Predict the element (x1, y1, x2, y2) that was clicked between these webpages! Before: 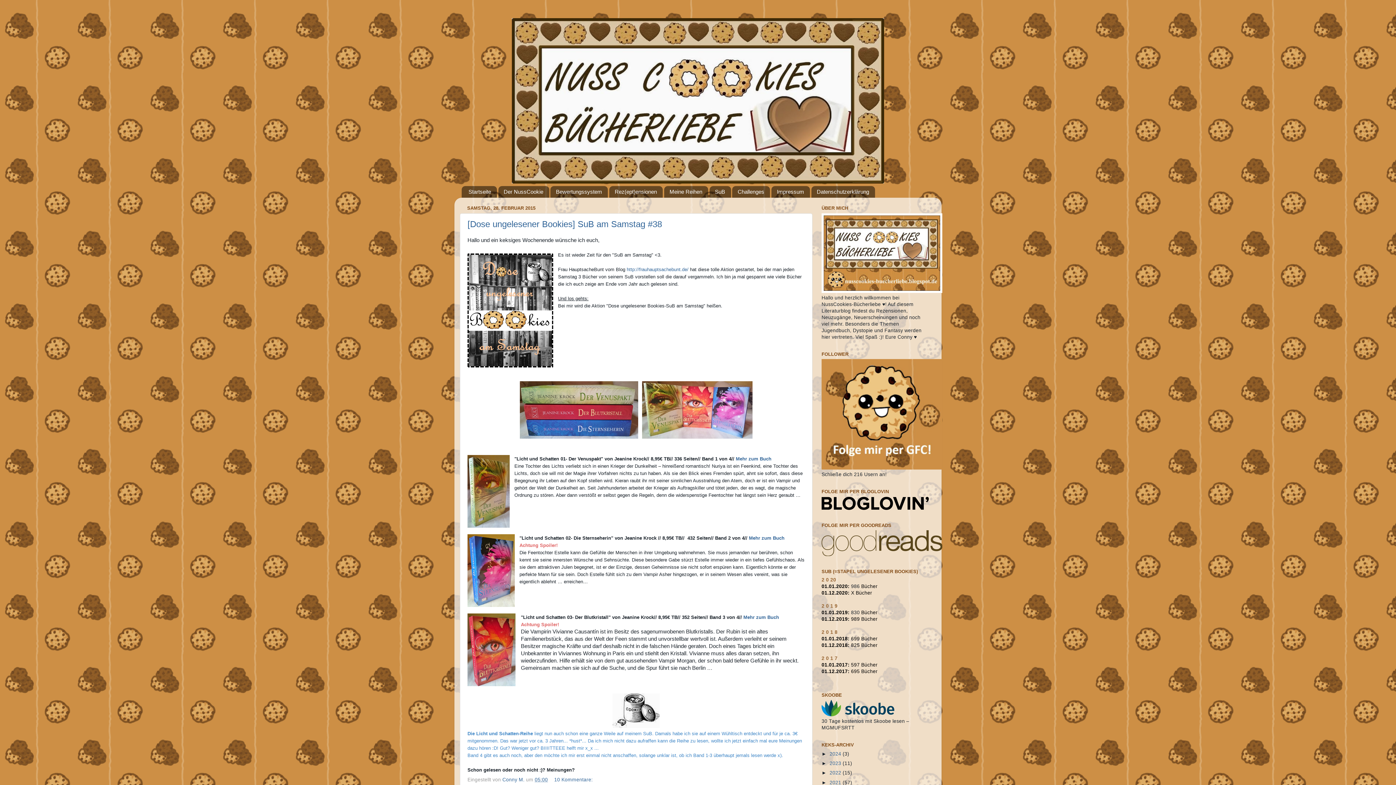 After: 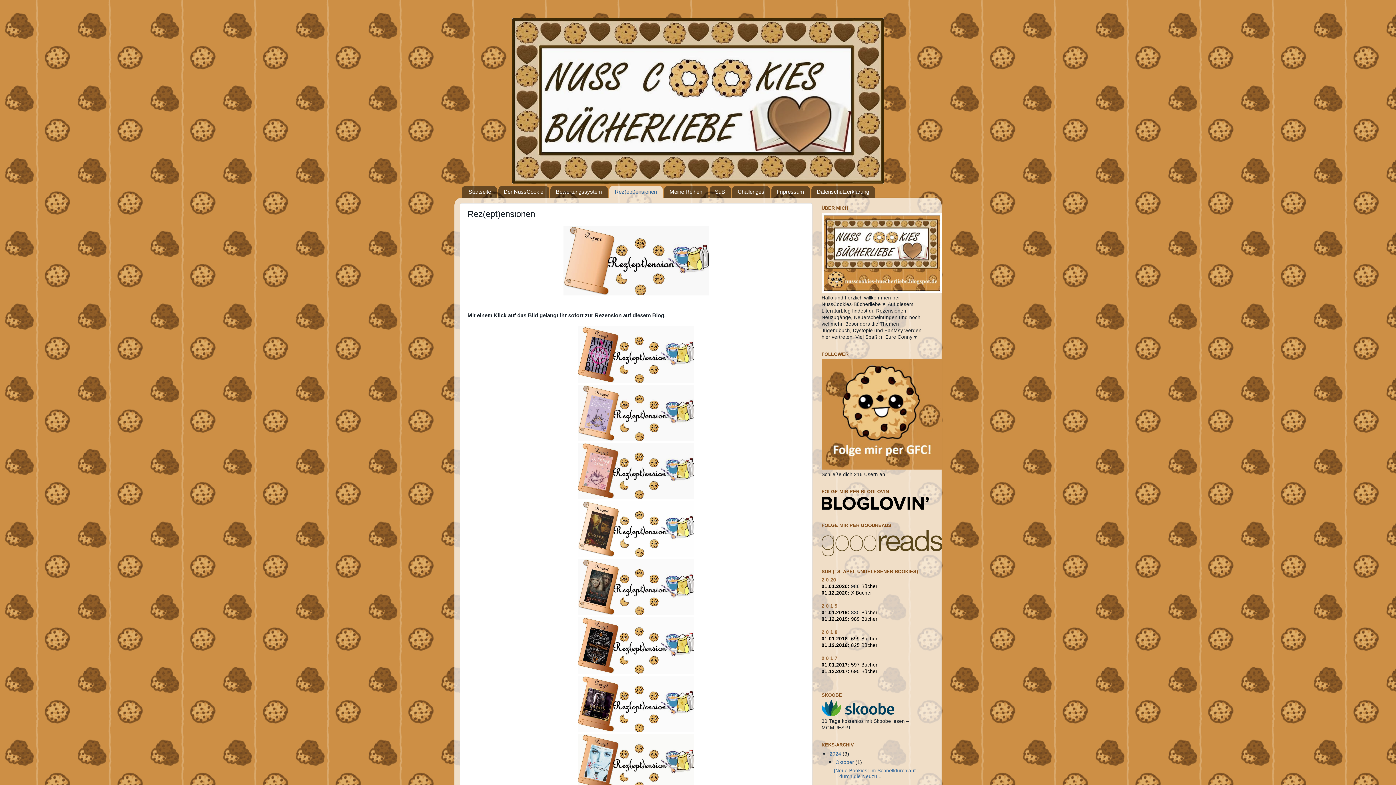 Action: bbox: (609, 186, 662, 197) label: Rez(ept)ensionen